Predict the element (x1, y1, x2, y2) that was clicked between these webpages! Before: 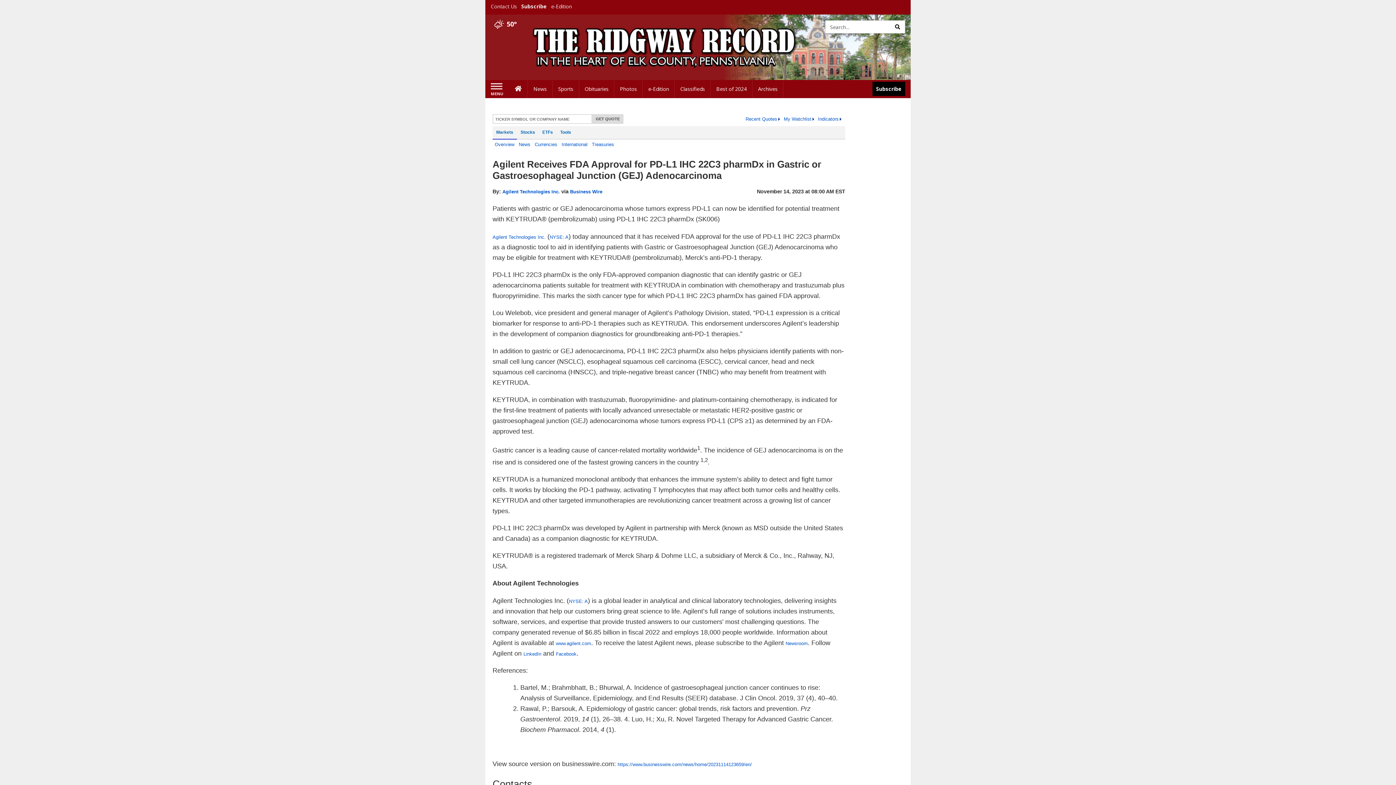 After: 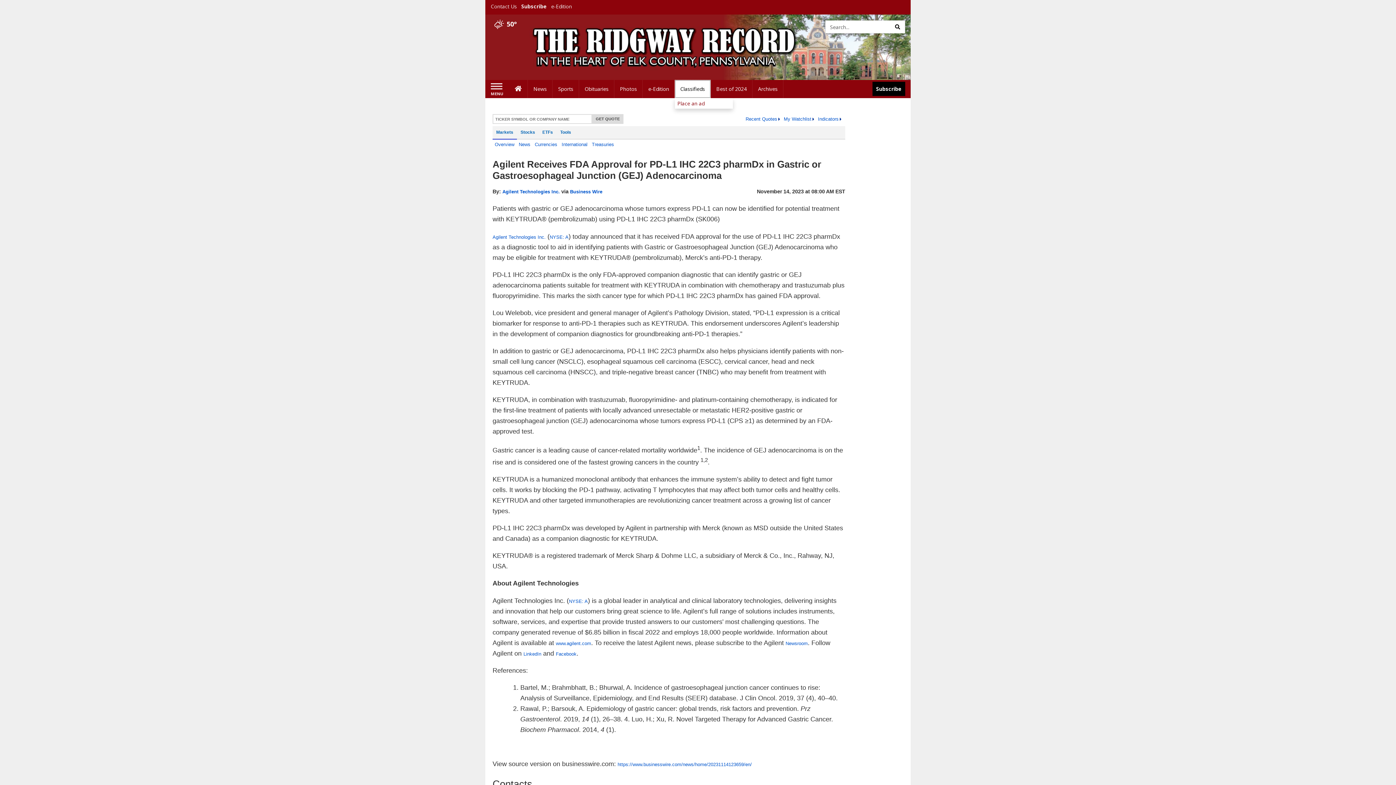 Action: label: Classifieds bbox: (675, 80, 711, 98)